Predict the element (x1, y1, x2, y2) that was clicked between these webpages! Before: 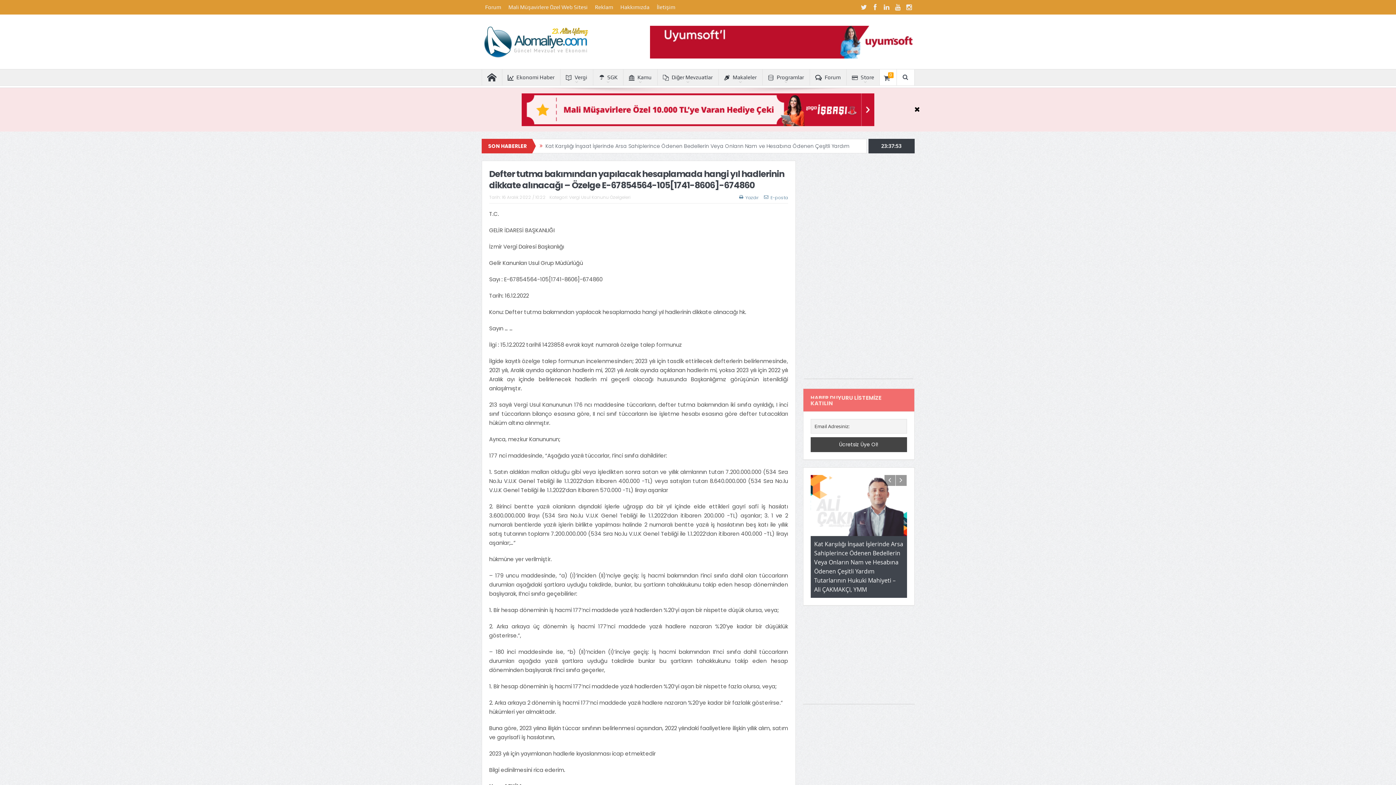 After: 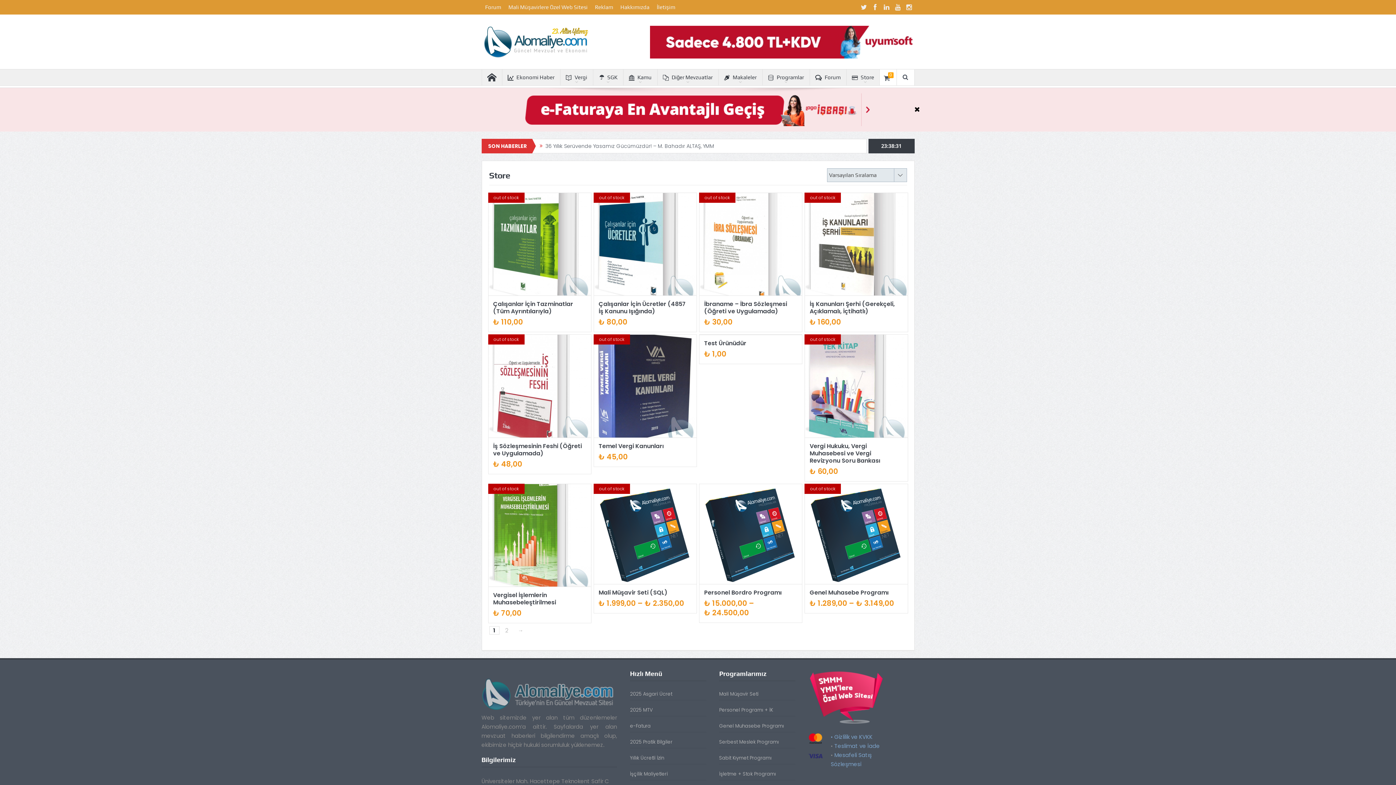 Action: label: Store     bbox: (846, 69, 884, 85)